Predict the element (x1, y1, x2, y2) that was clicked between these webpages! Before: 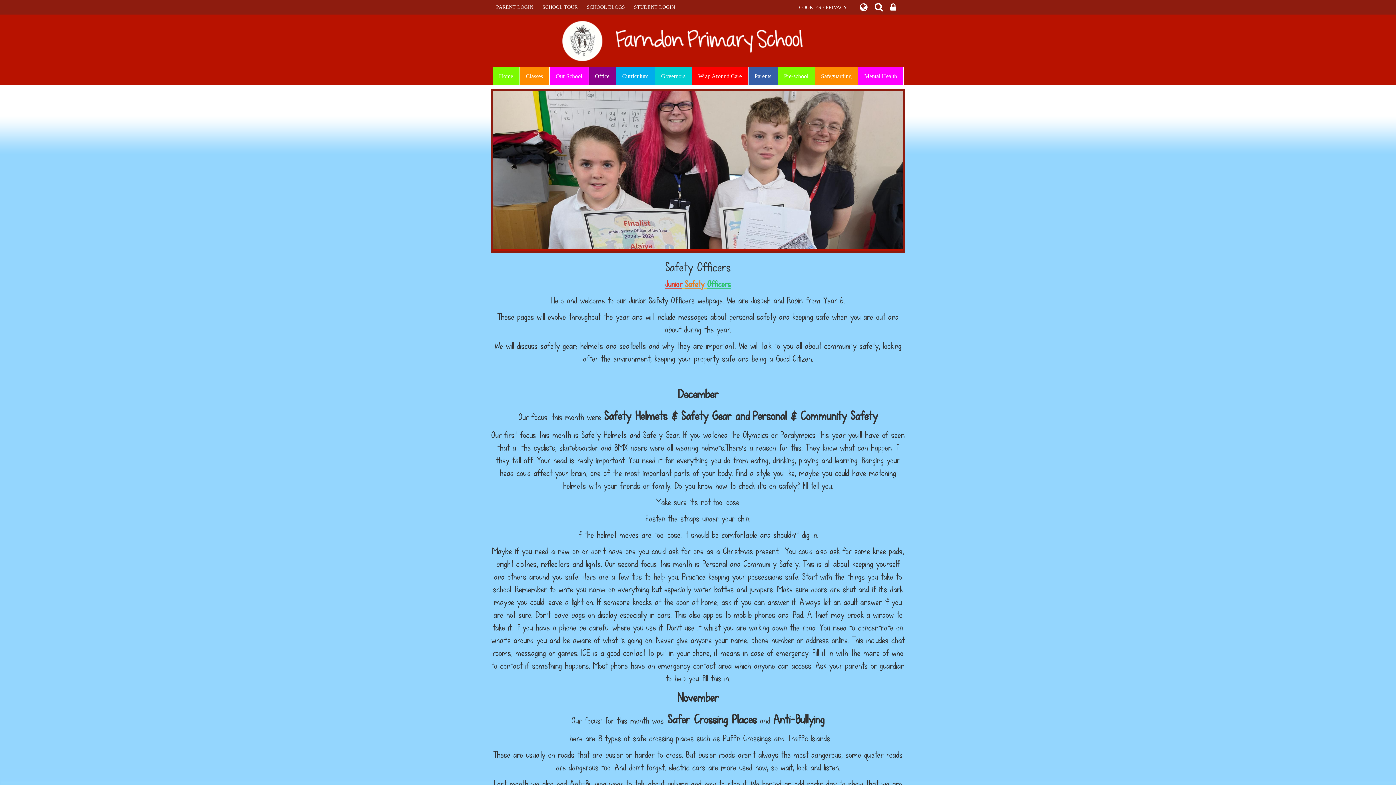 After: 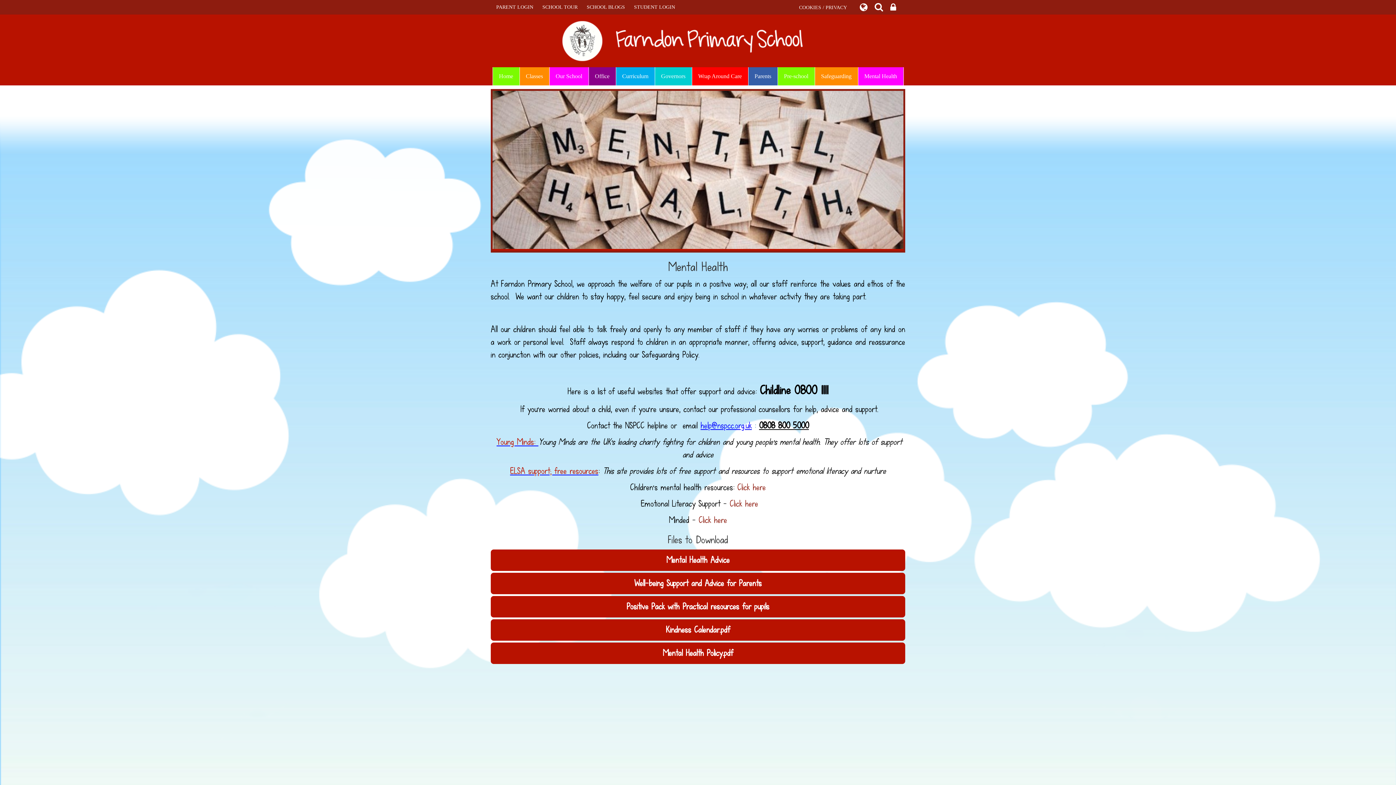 Action: bbox: (858, 67, 903, 85) label: Mental Health